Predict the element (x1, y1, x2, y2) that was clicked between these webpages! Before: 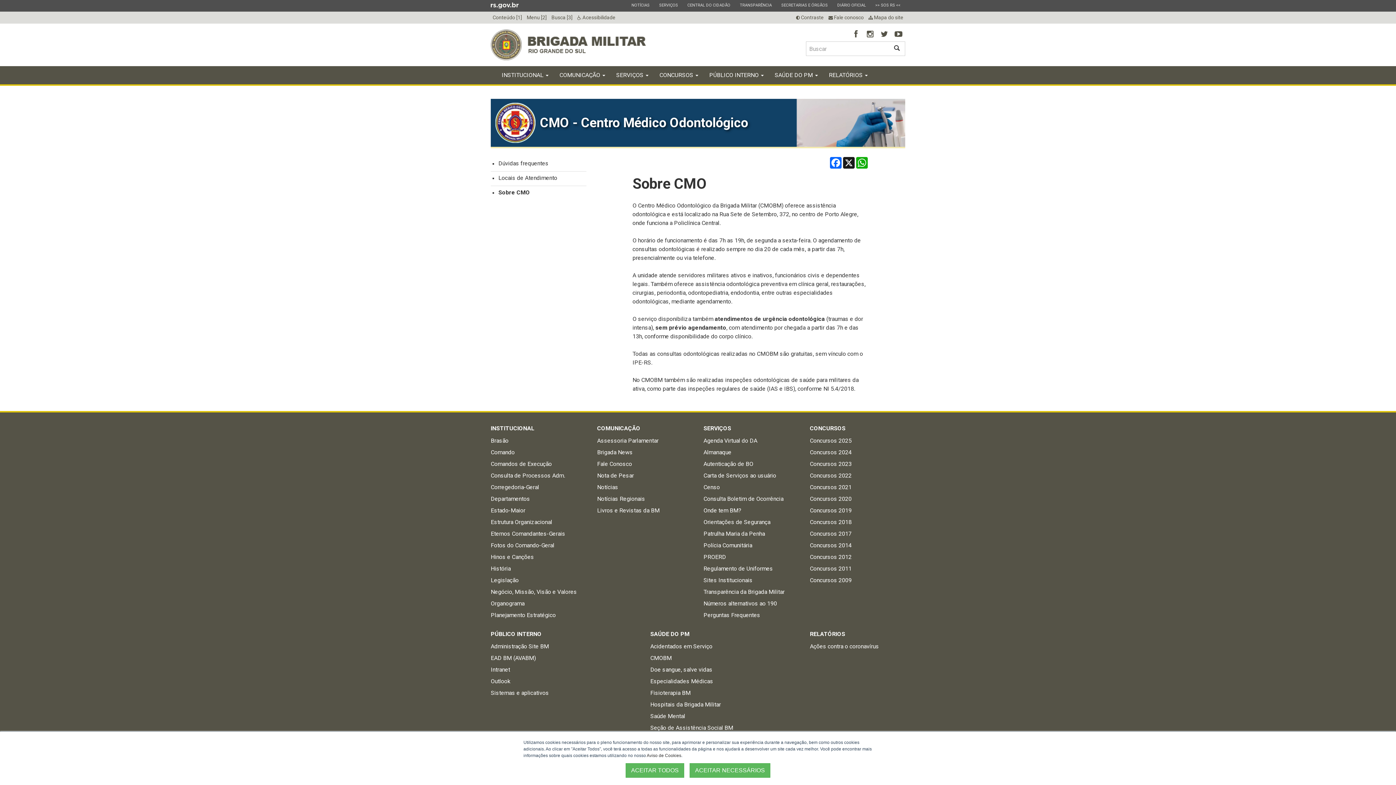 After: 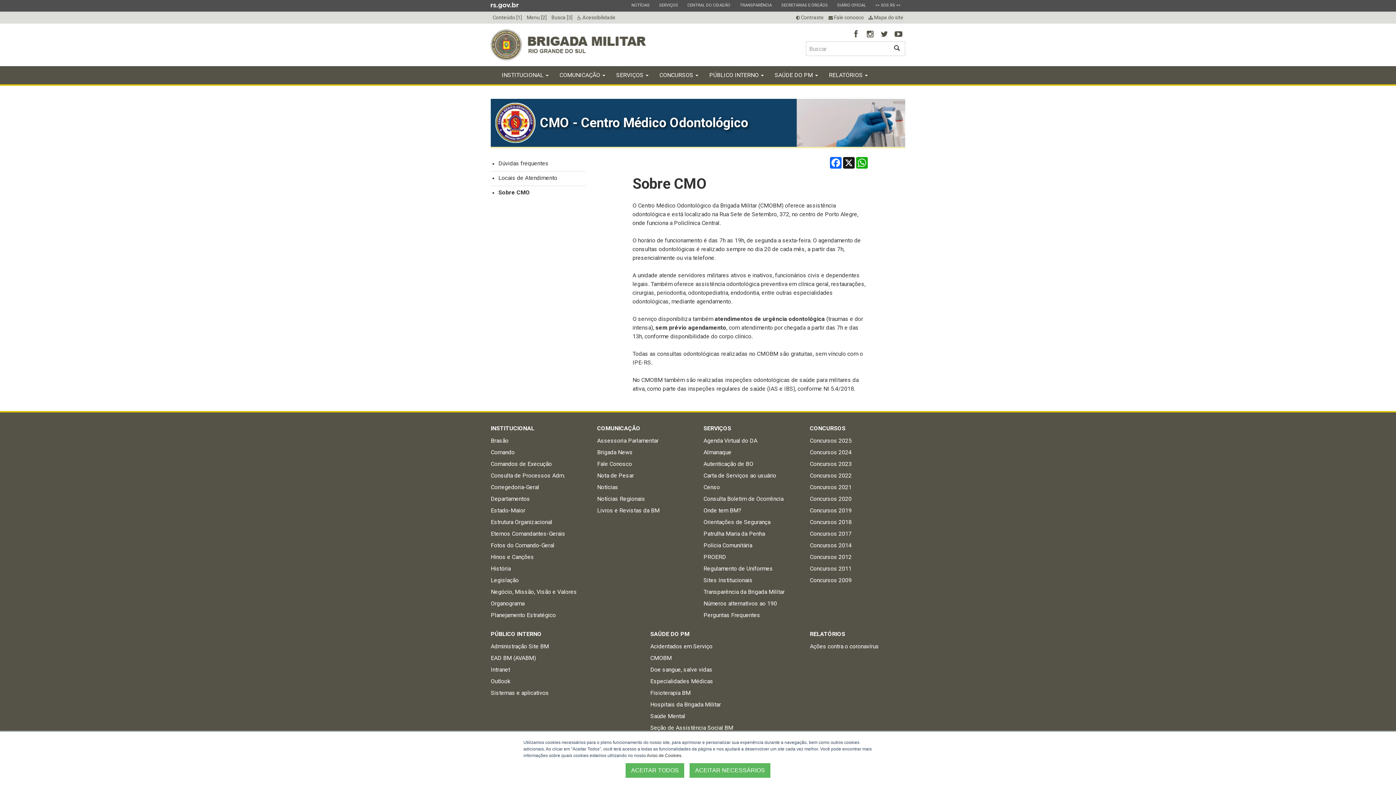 Action: bbox: (864, 30, 876, 36)